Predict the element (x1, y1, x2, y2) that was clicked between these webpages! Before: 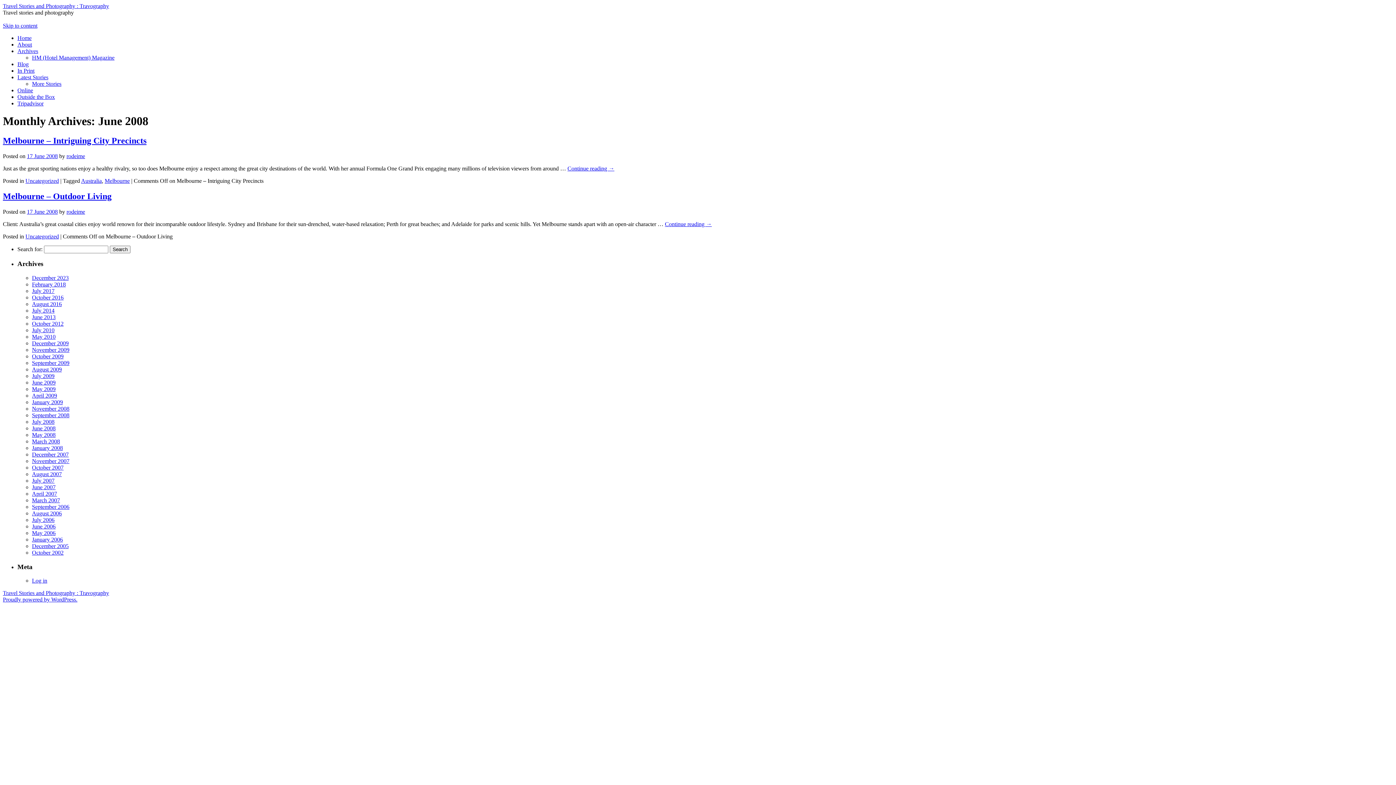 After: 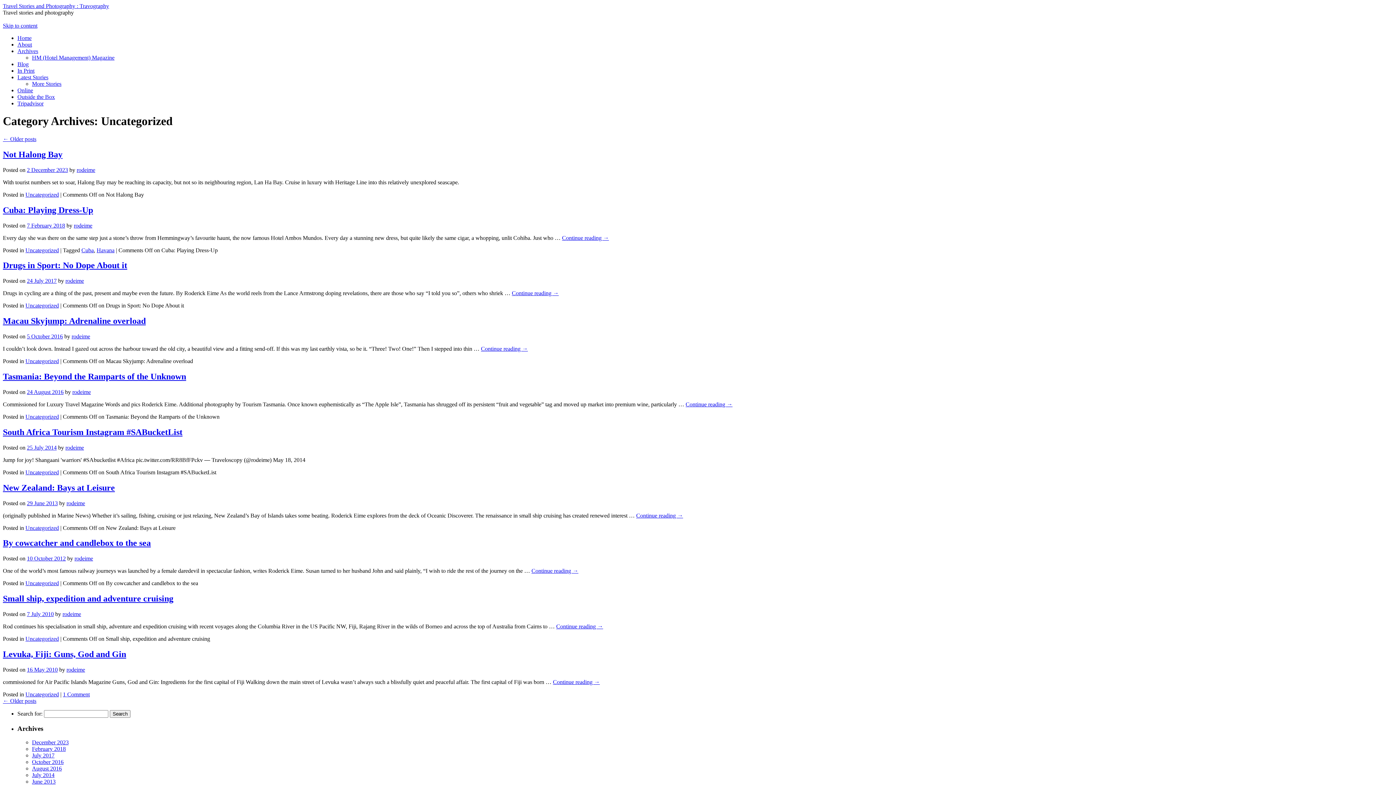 Action: label: Uncategorized bbox: (25, 233, 58, 239)